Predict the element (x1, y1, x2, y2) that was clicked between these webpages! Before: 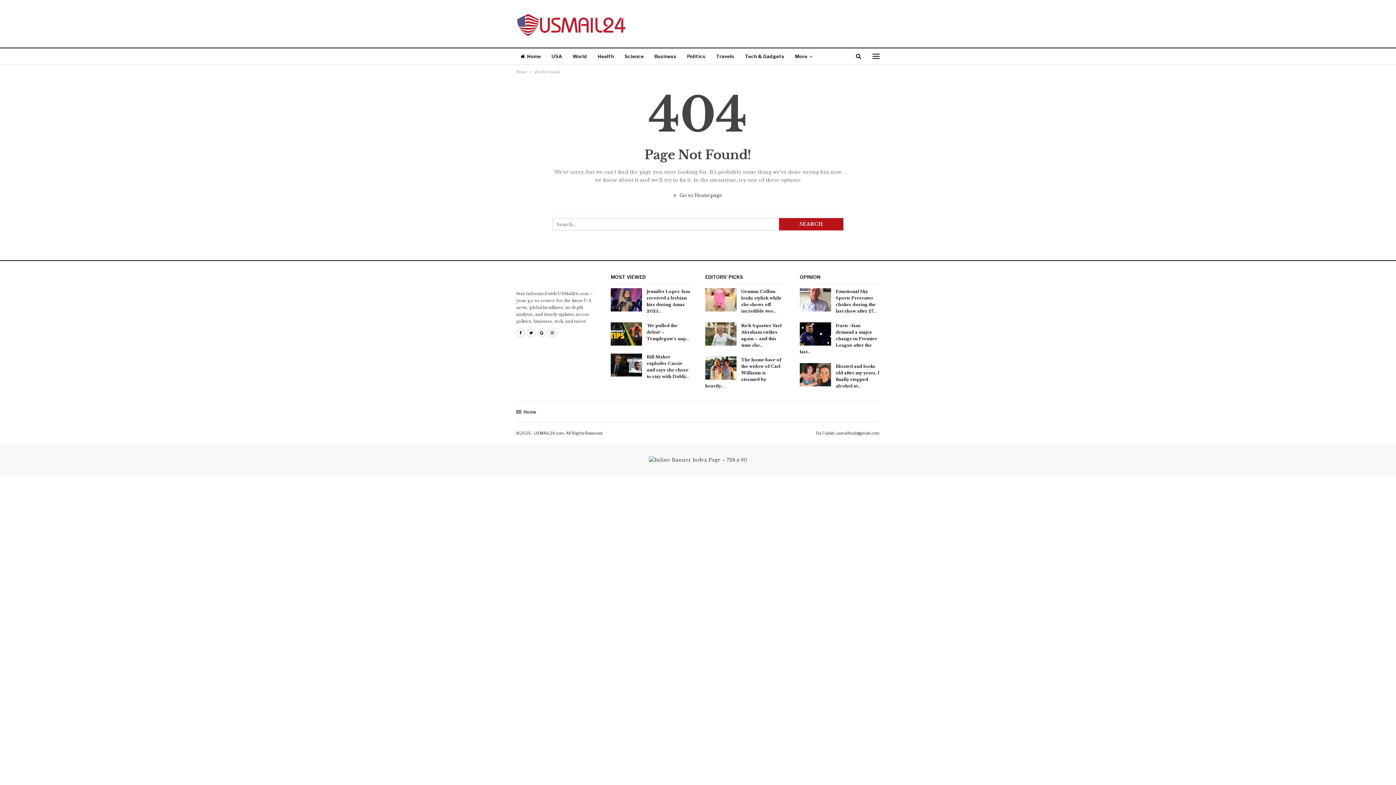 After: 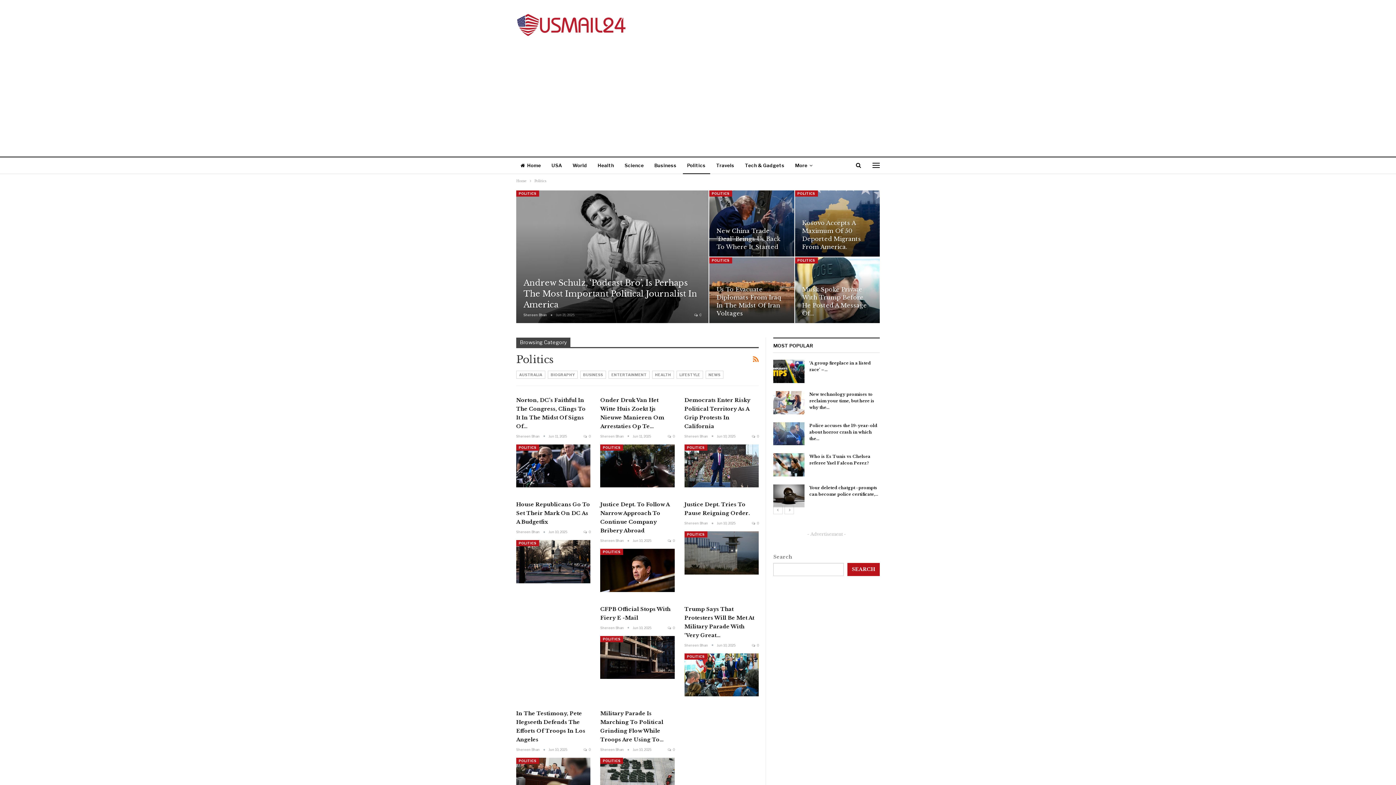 Action: label: Politics bbox: (682, 48, 710, 65)